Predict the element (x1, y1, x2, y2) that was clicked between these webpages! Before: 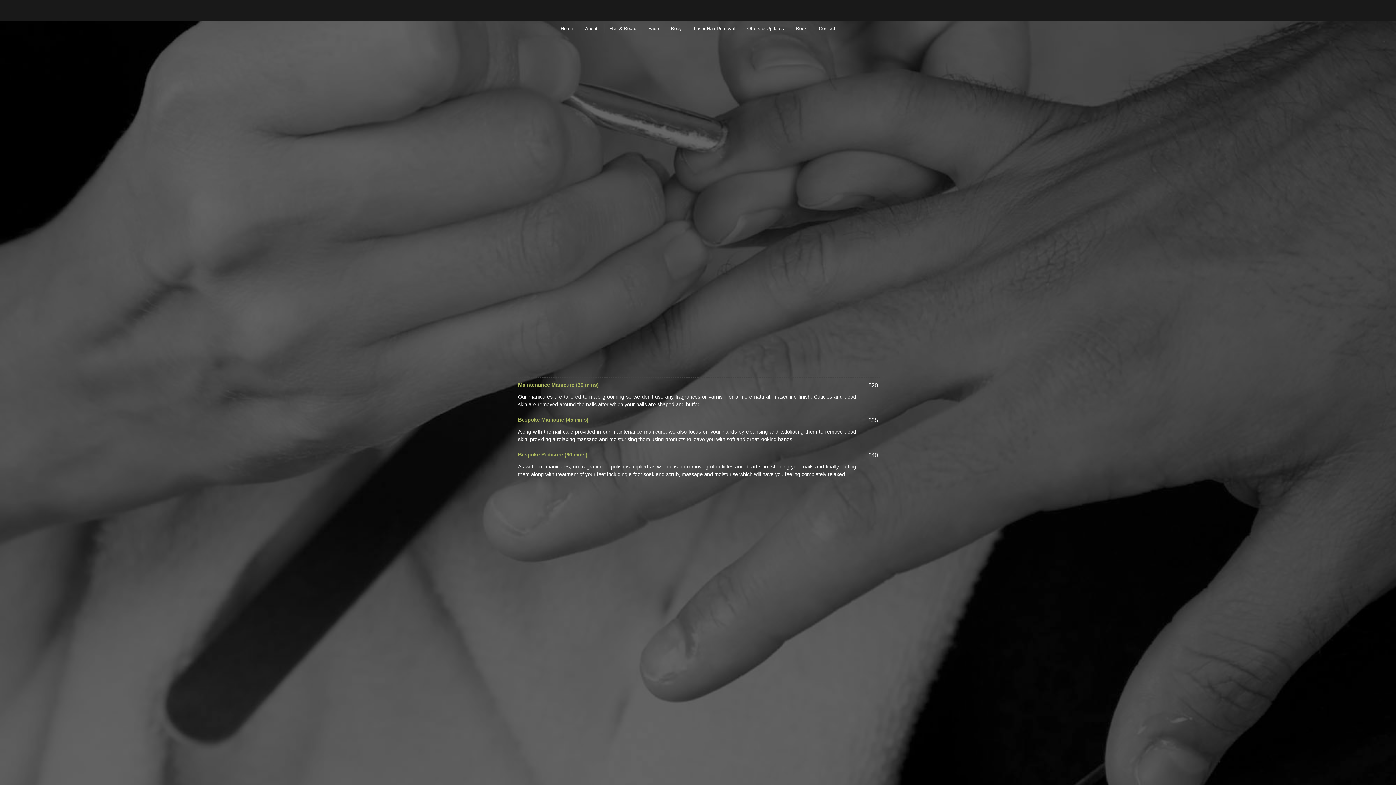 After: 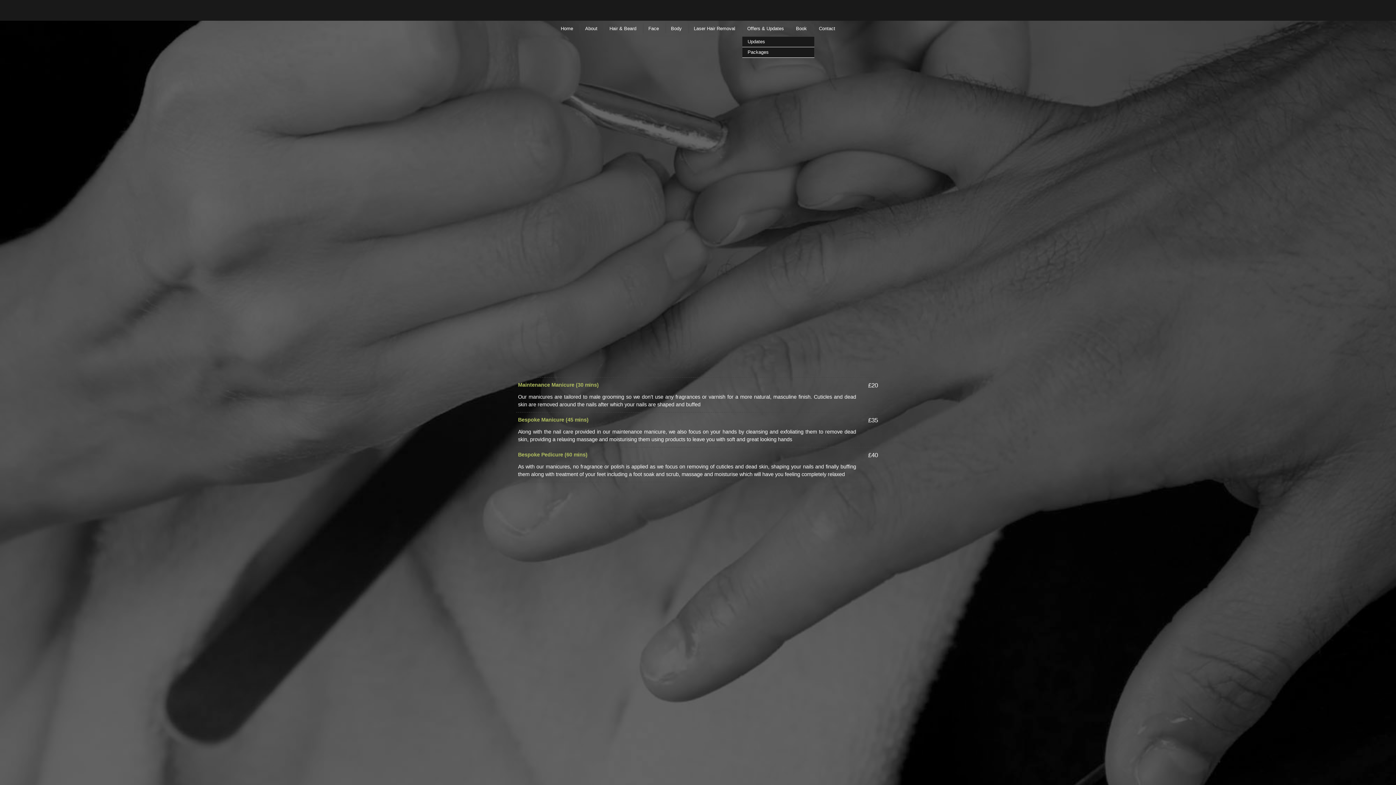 Action: bbox: (742, 23, 789, 33) label: Offers & Updates